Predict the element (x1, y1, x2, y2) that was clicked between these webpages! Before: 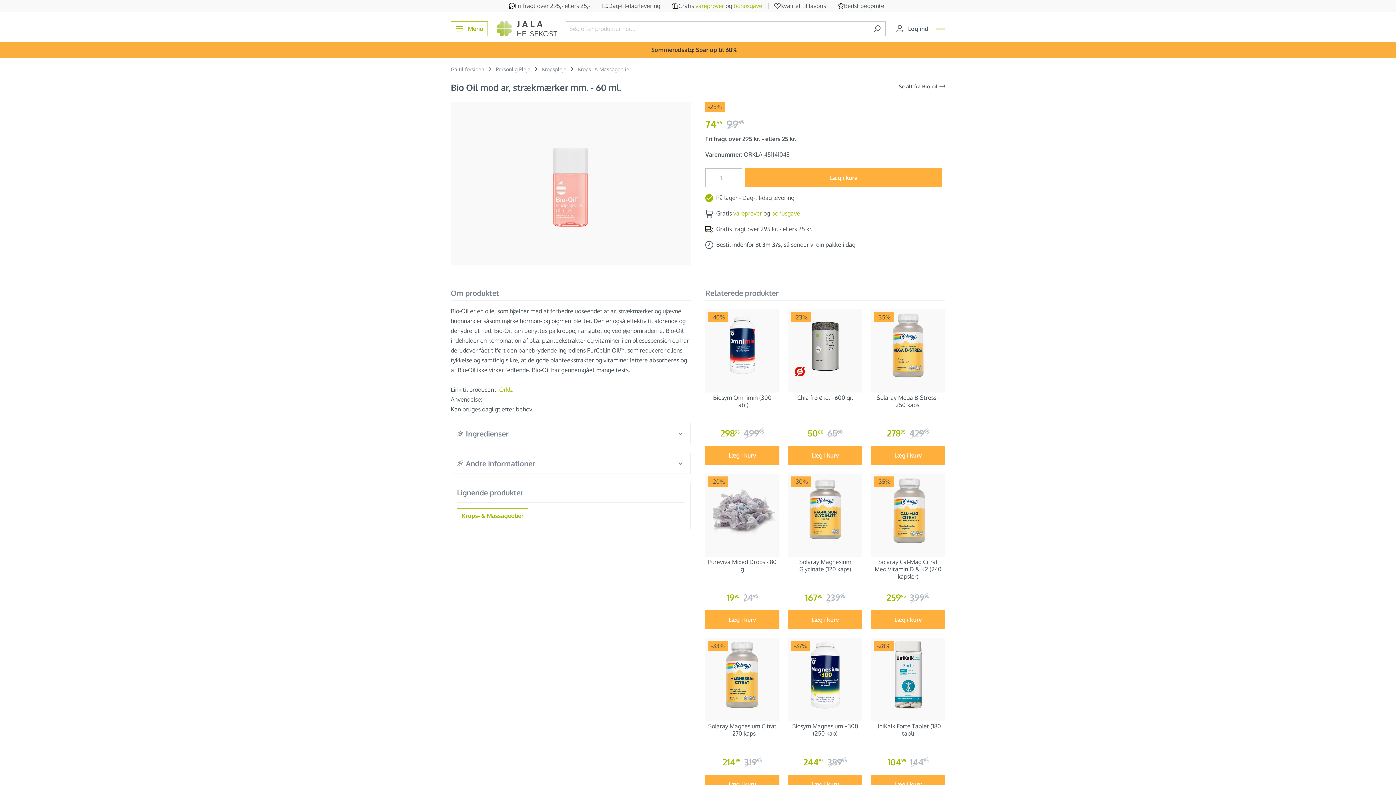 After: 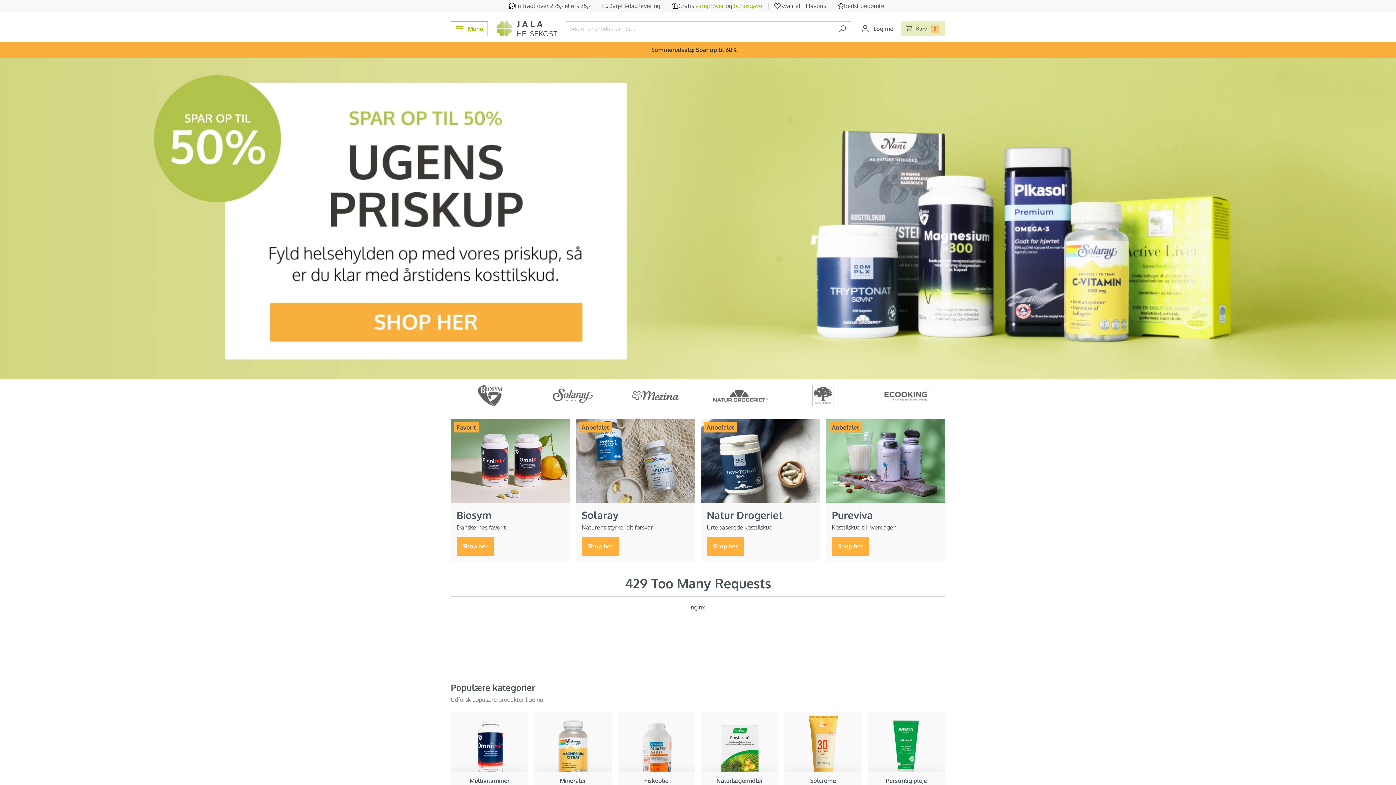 Action: label: Gå til forsiden bbox: (450, 66, 484, 72)